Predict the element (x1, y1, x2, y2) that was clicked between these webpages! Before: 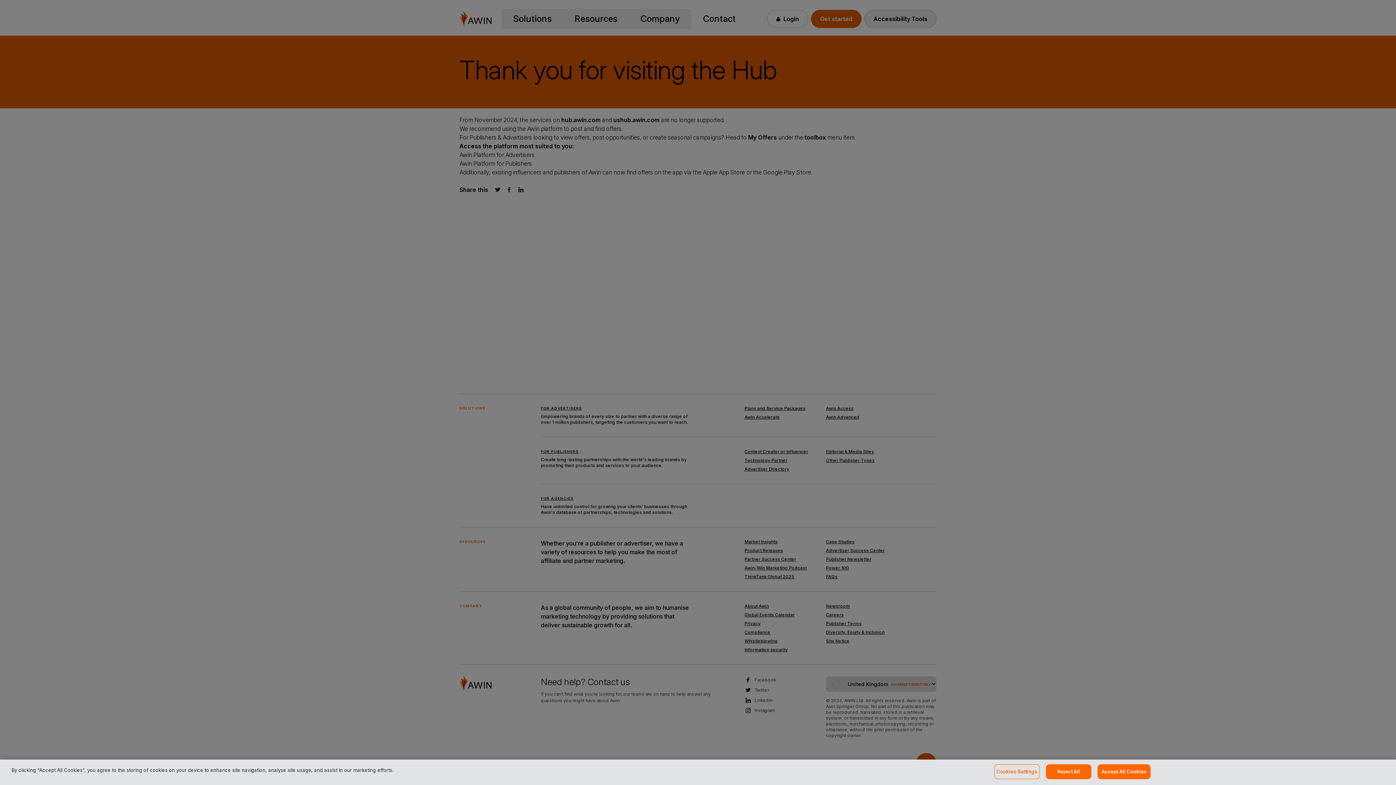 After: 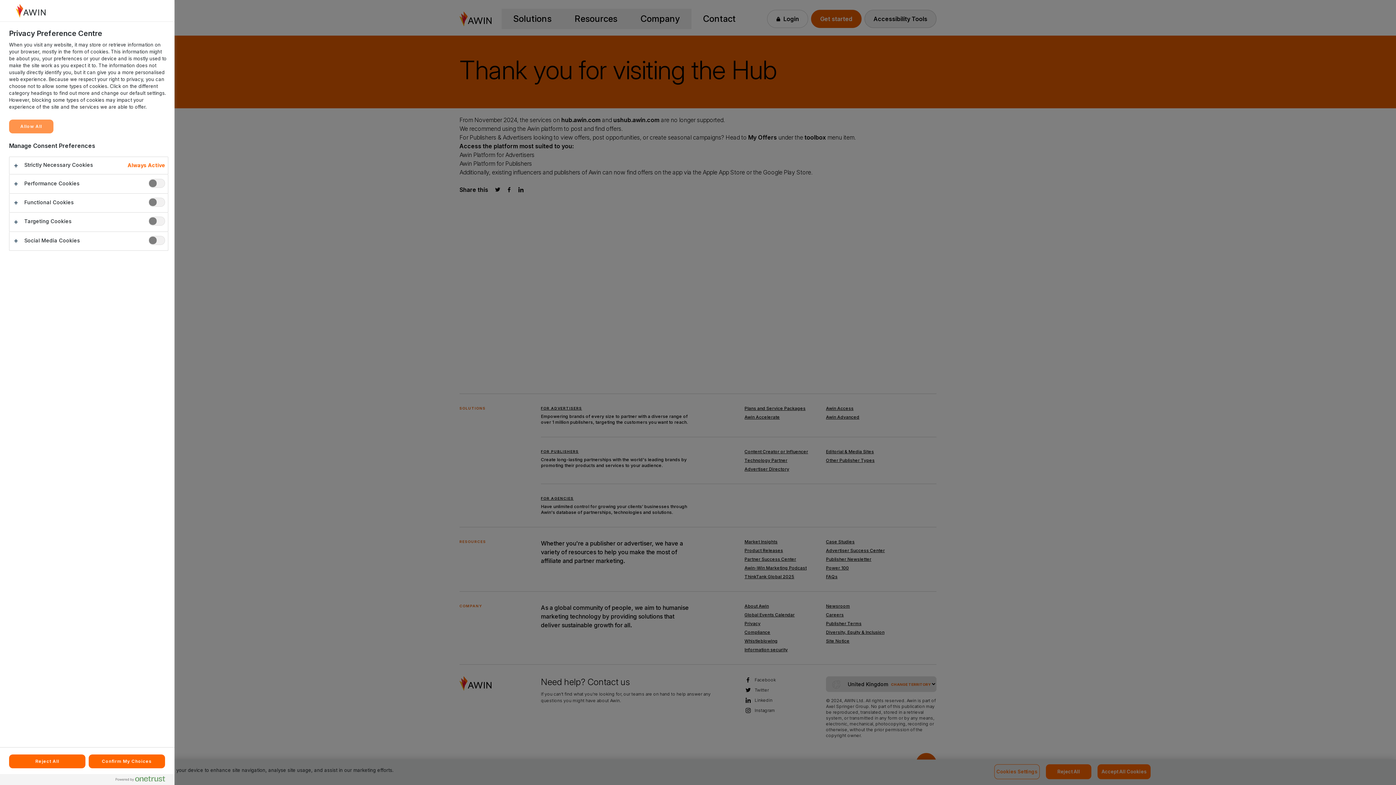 Action: label: Cookies Settings bbox: (994, 764, 1040, 779)